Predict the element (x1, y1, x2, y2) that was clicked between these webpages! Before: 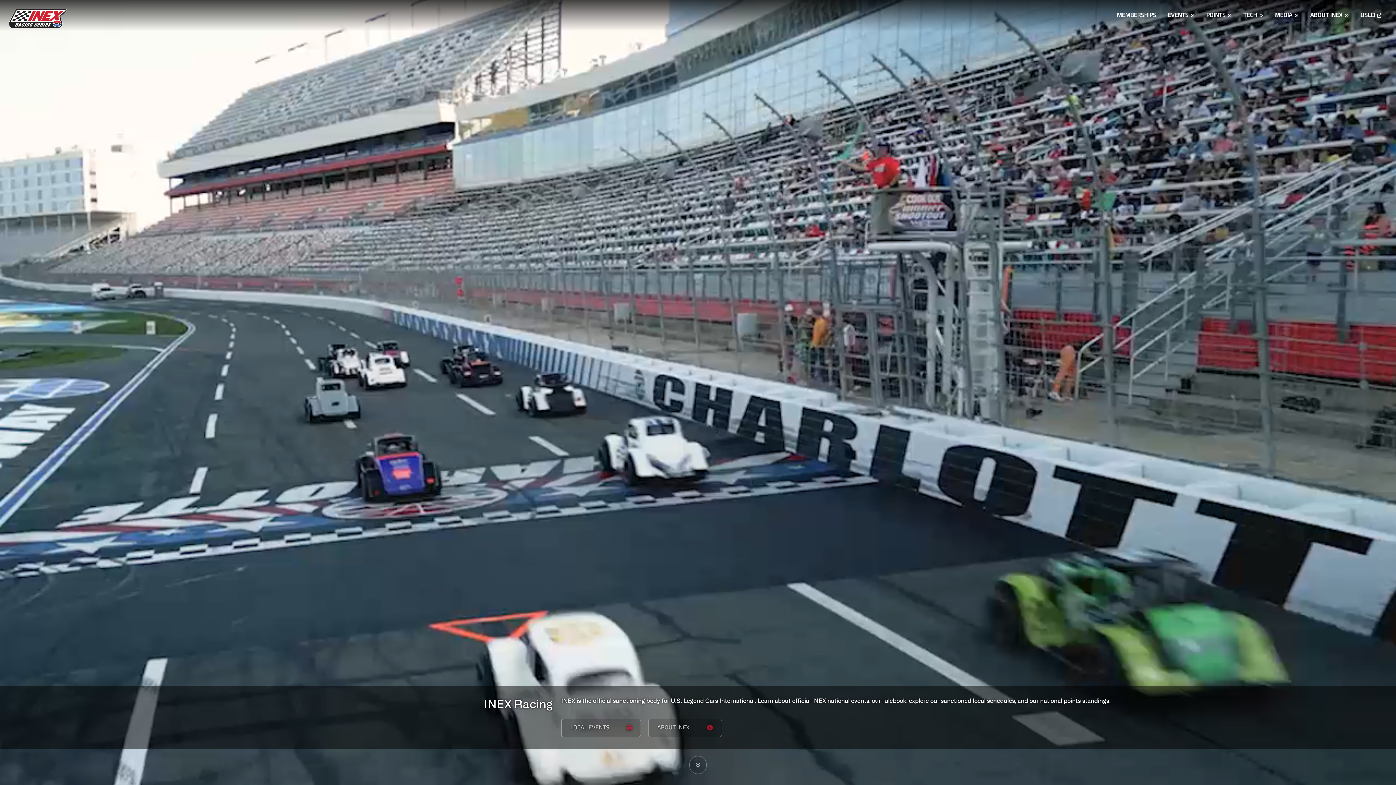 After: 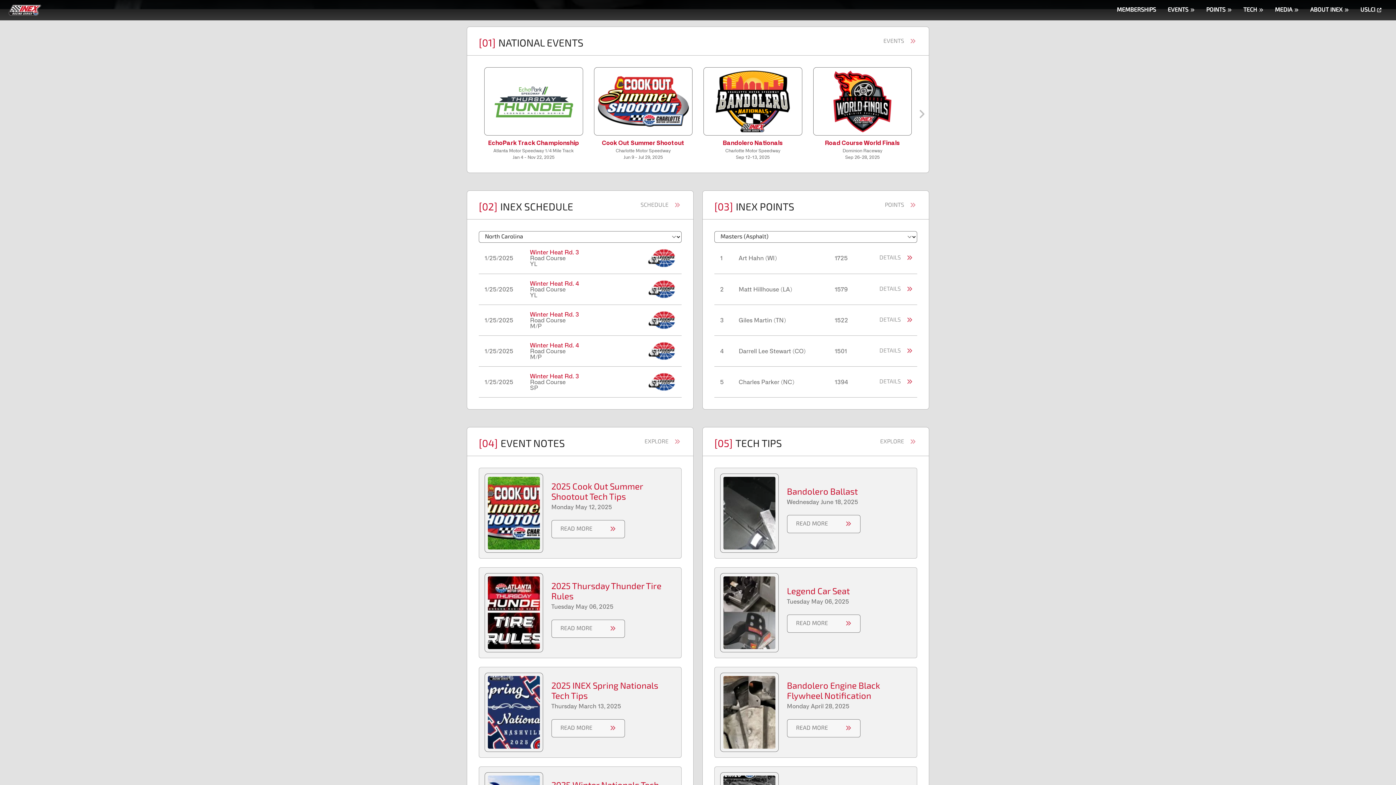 Action: bbox: (688, 755, 707, 775)